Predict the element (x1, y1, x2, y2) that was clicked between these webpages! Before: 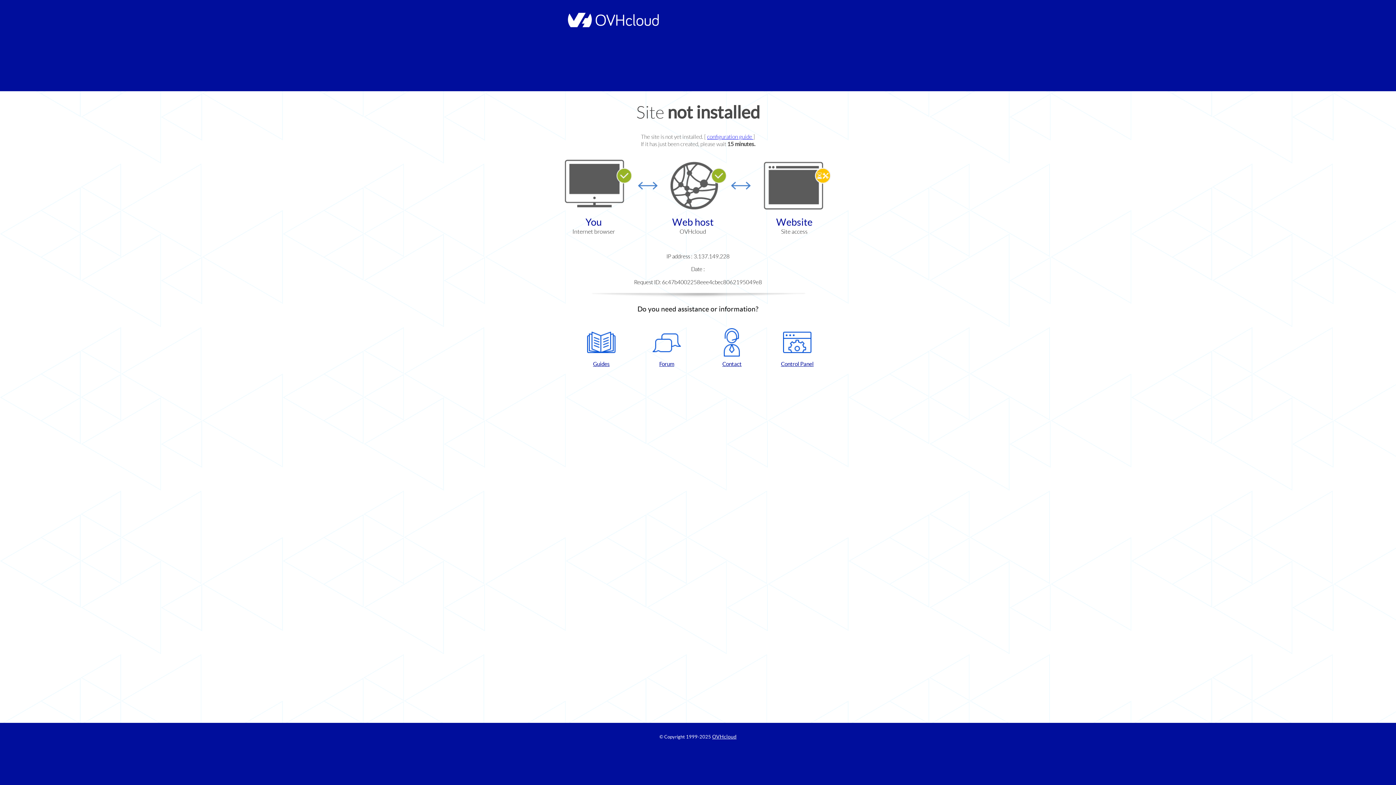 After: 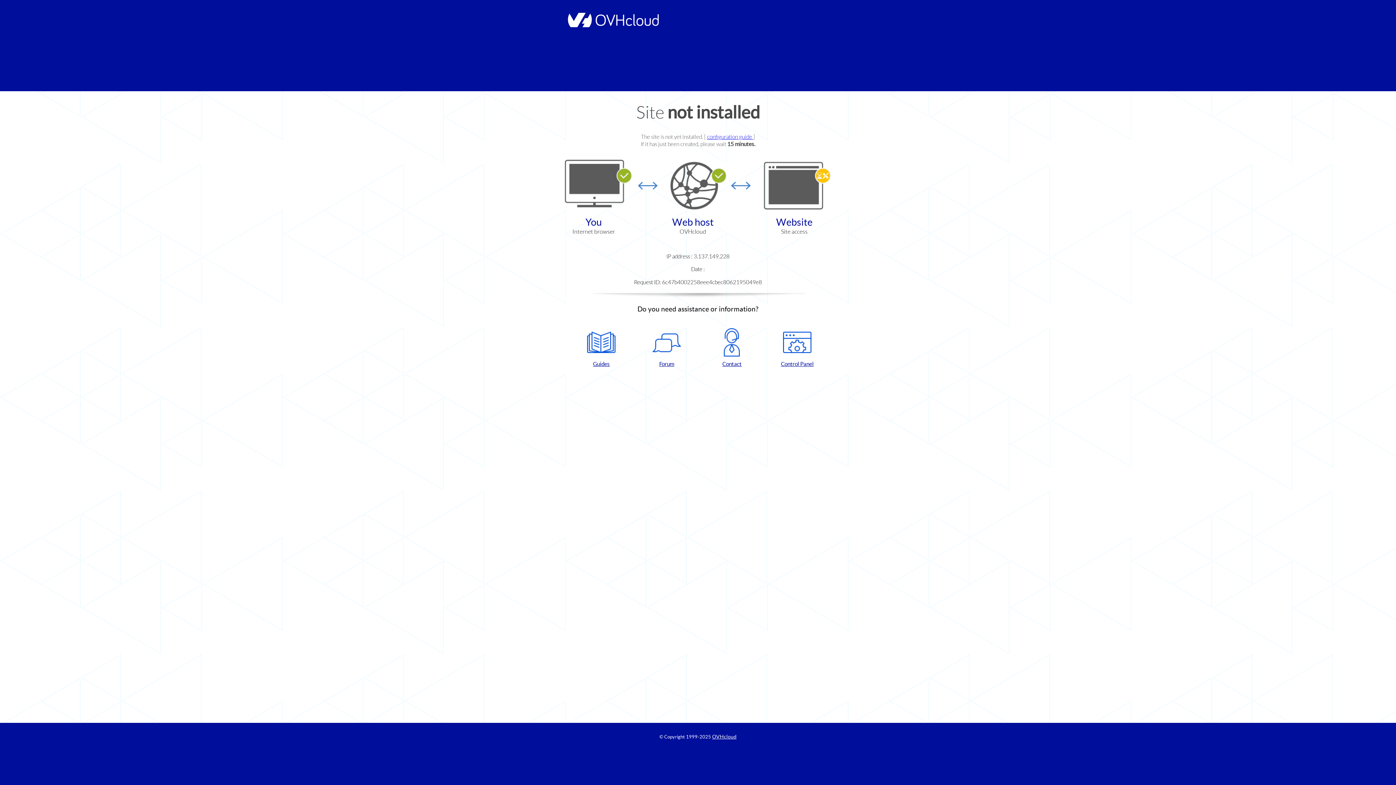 Action: bbox: (702, 328, 761, 367) label: Contact